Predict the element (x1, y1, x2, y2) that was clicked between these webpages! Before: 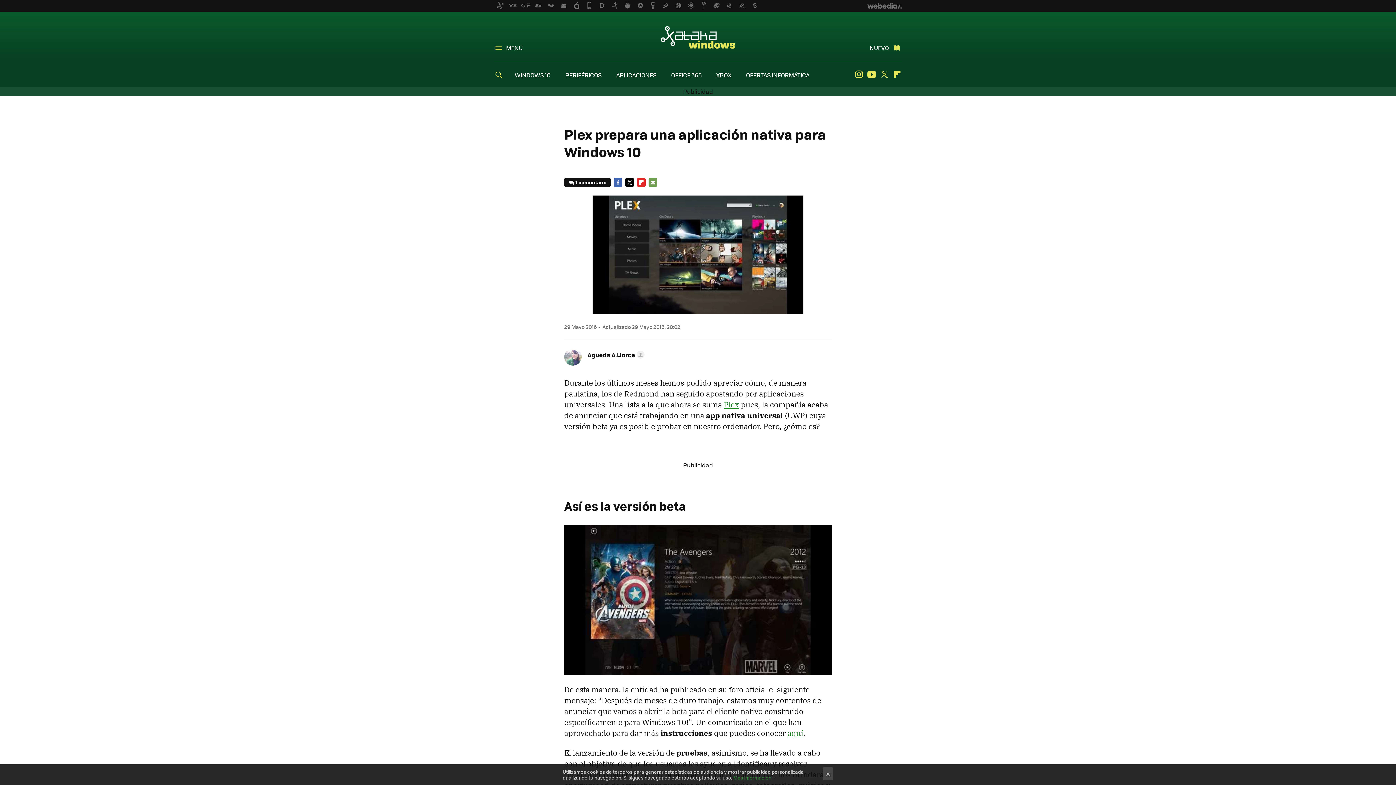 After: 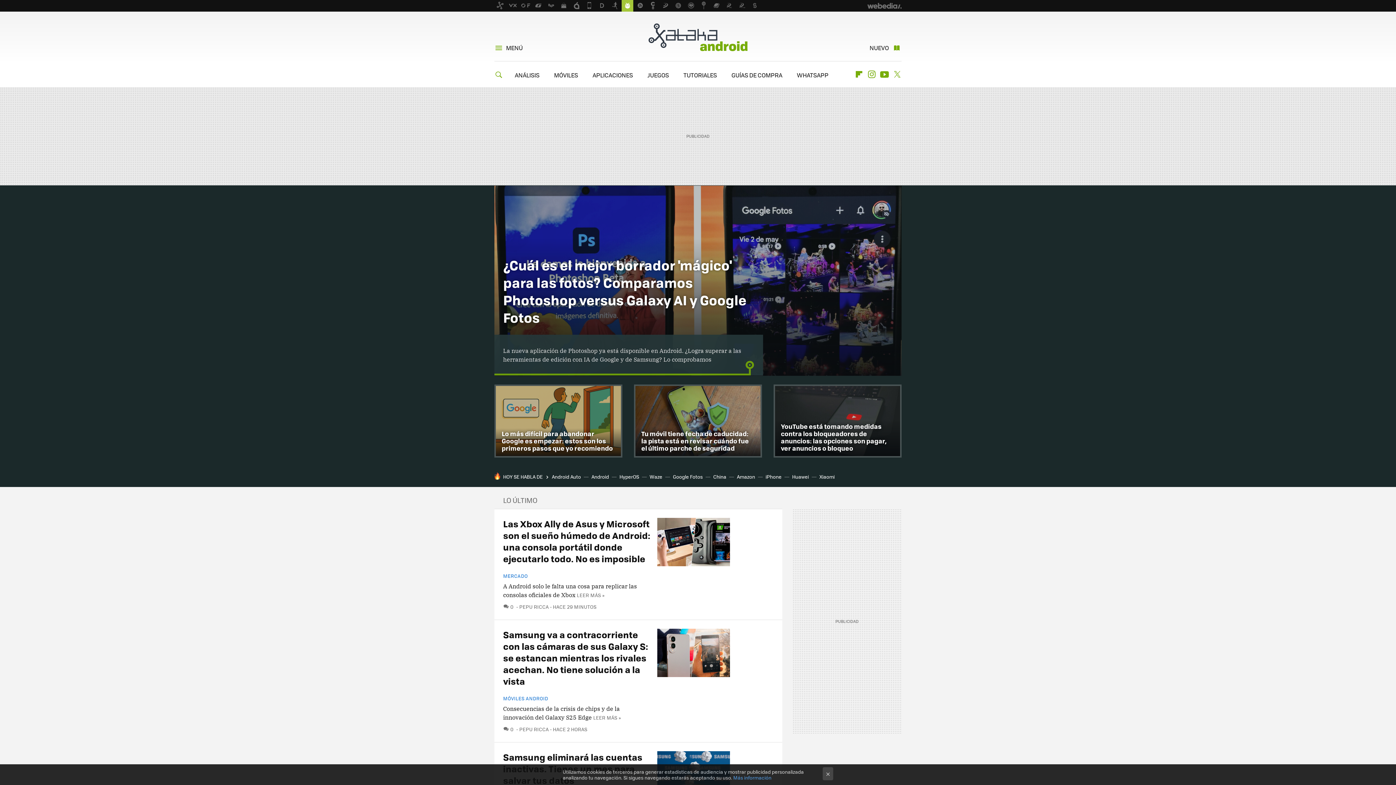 Action: bbox: (621, 0, 633, 11)